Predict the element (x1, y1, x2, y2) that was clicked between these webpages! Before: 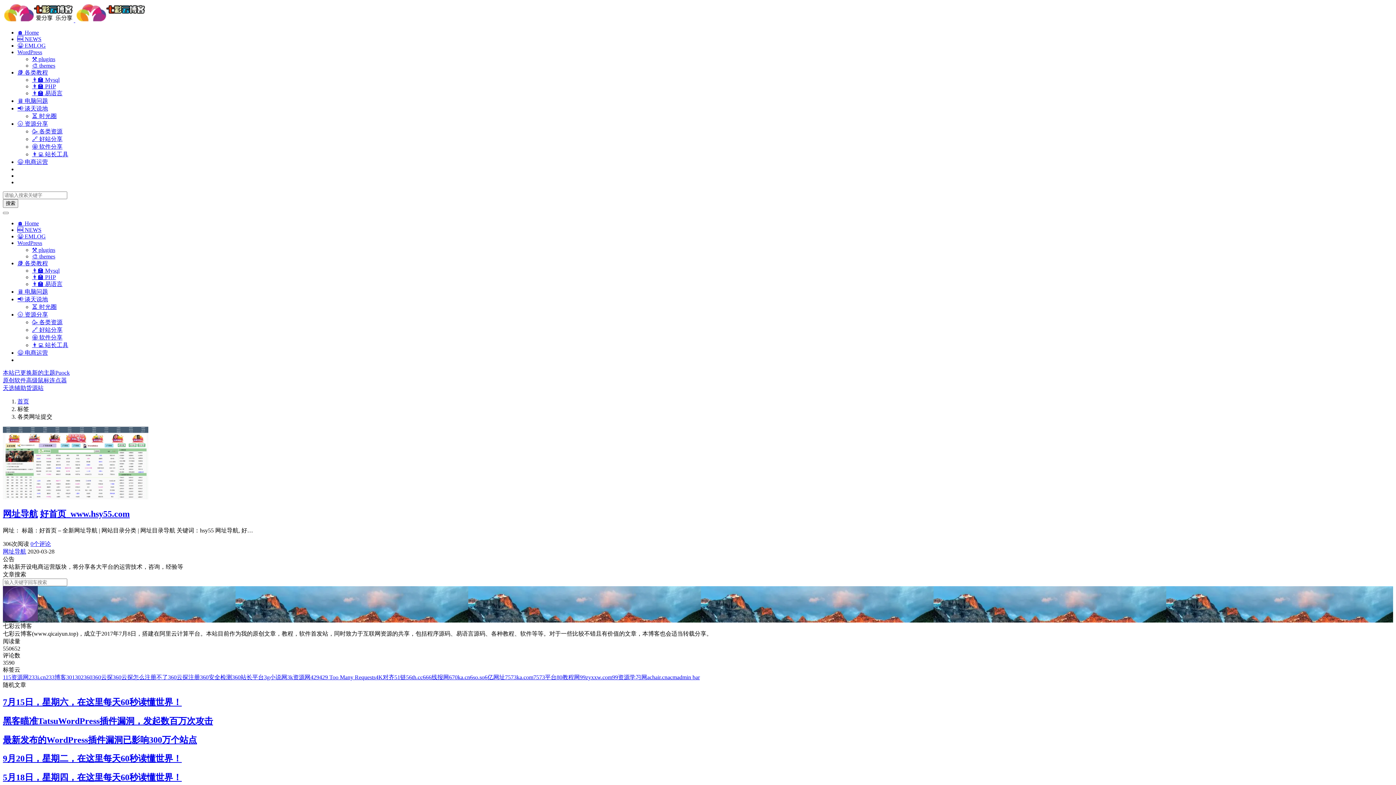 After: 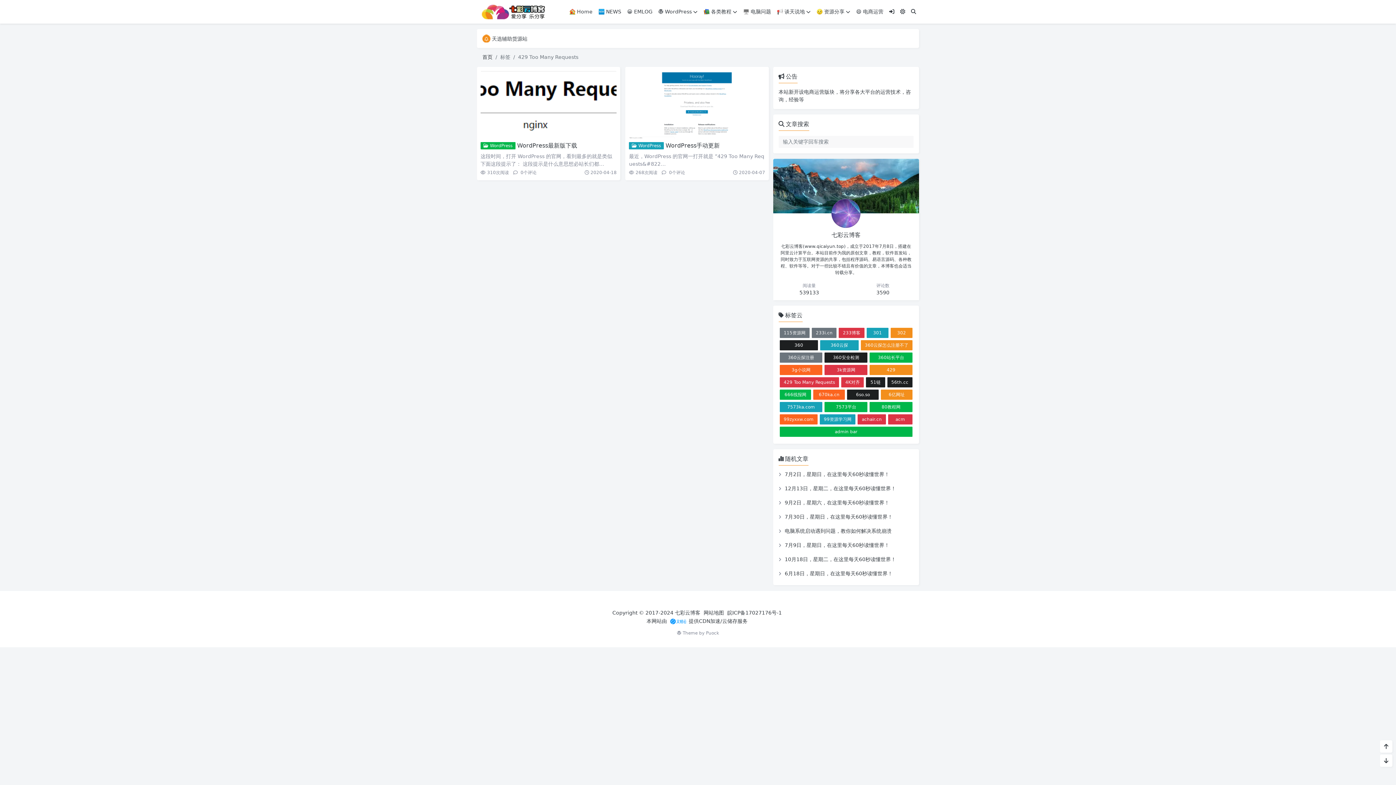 Action: label: 429 Too Many Requests bbox: (319, 674, 375, 680)